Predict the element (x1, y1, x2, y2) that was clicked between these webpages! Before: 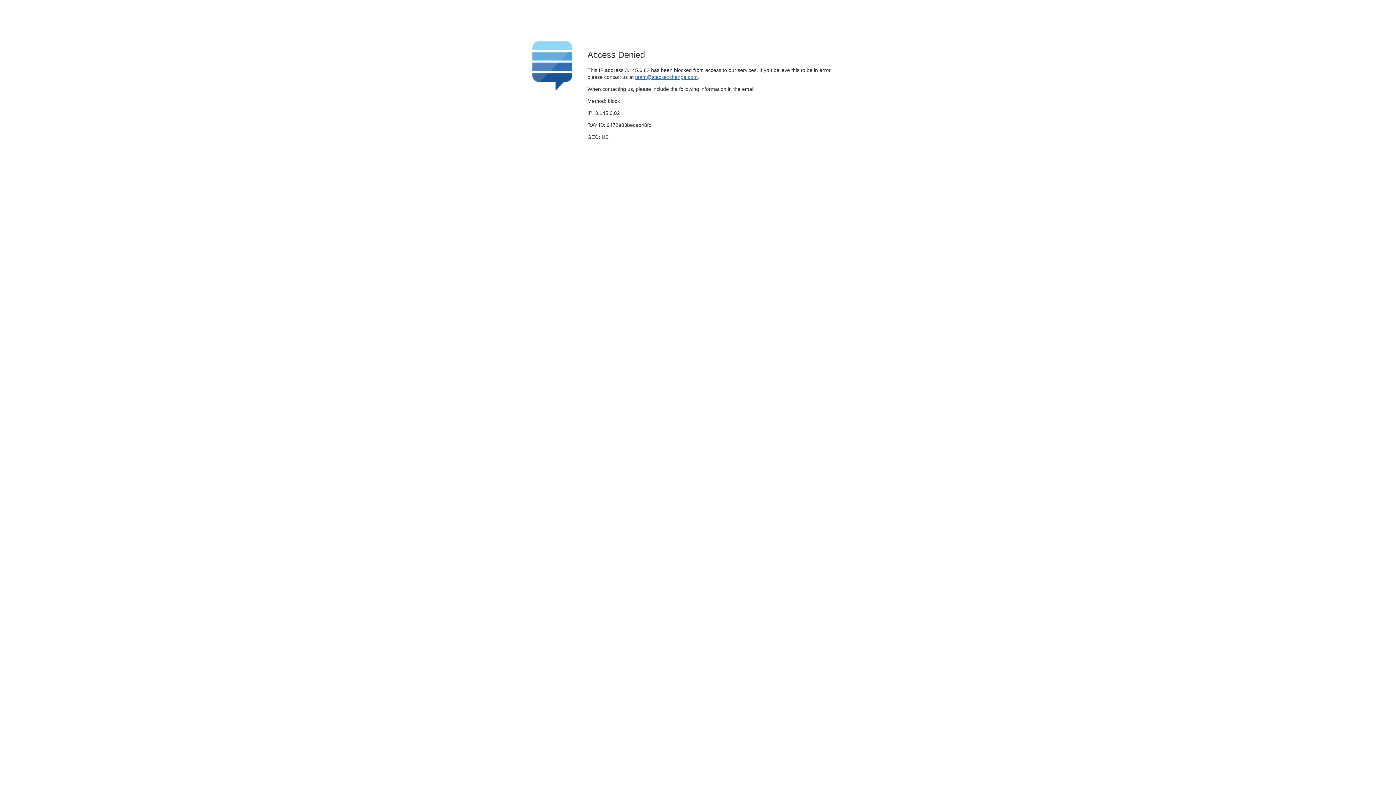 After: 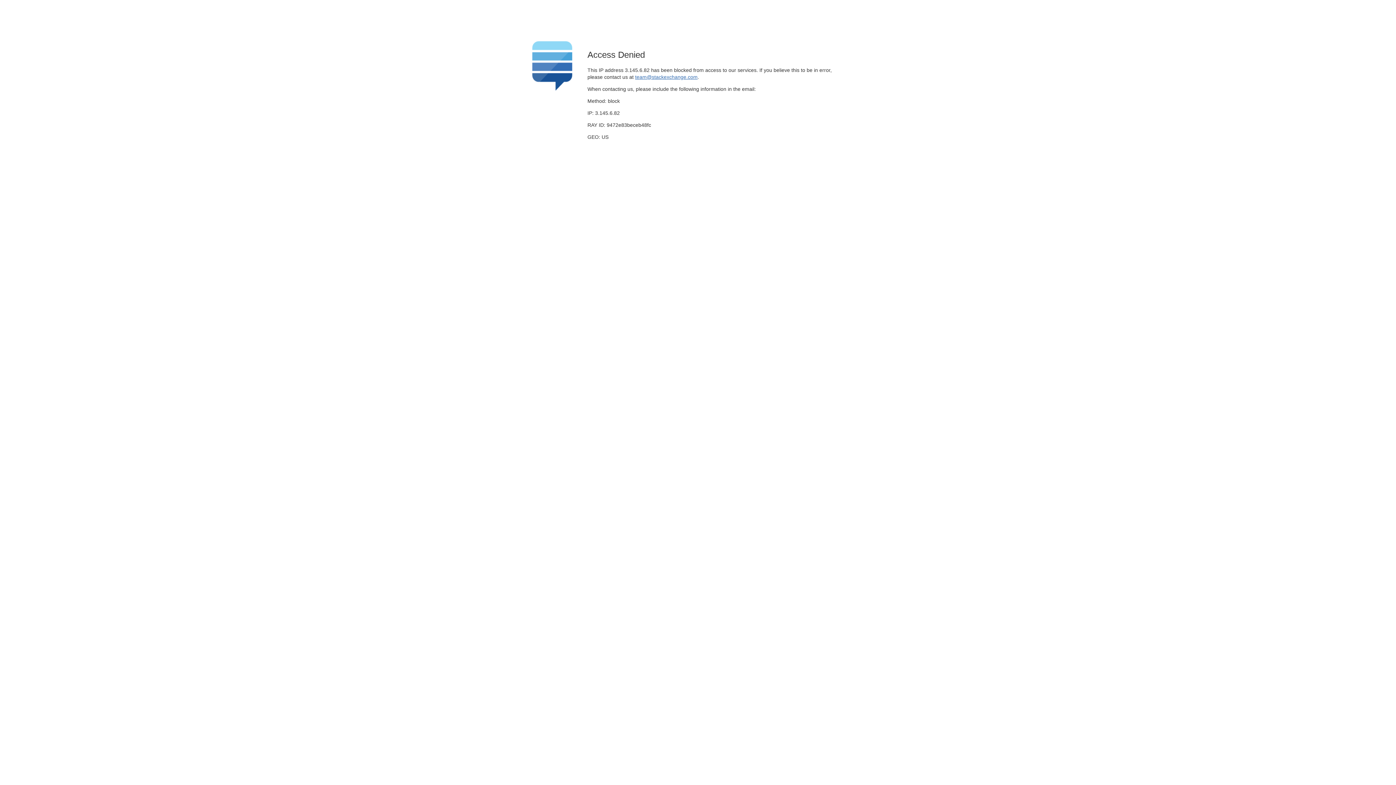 Action: label: team@stackexchange.com bbox: (635, 74, 697, 79)